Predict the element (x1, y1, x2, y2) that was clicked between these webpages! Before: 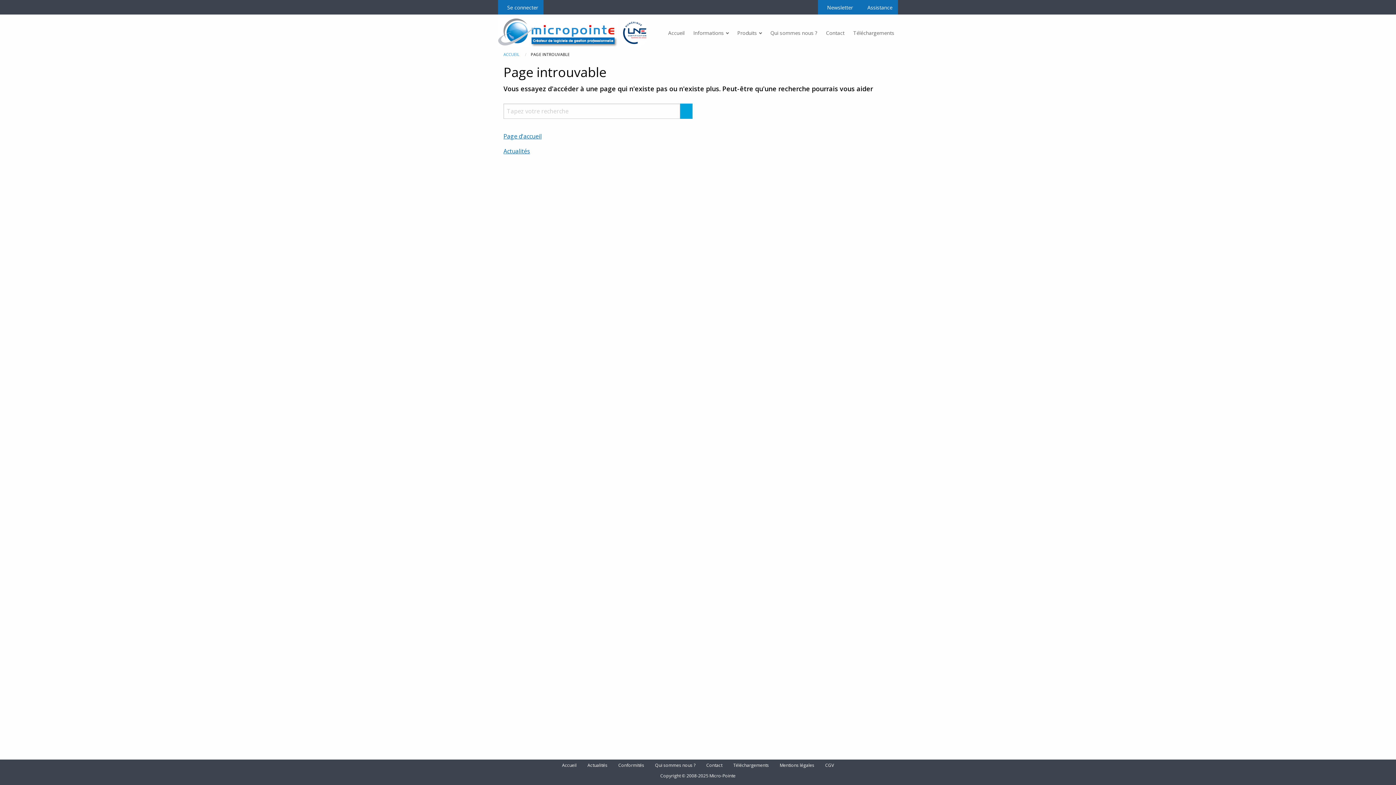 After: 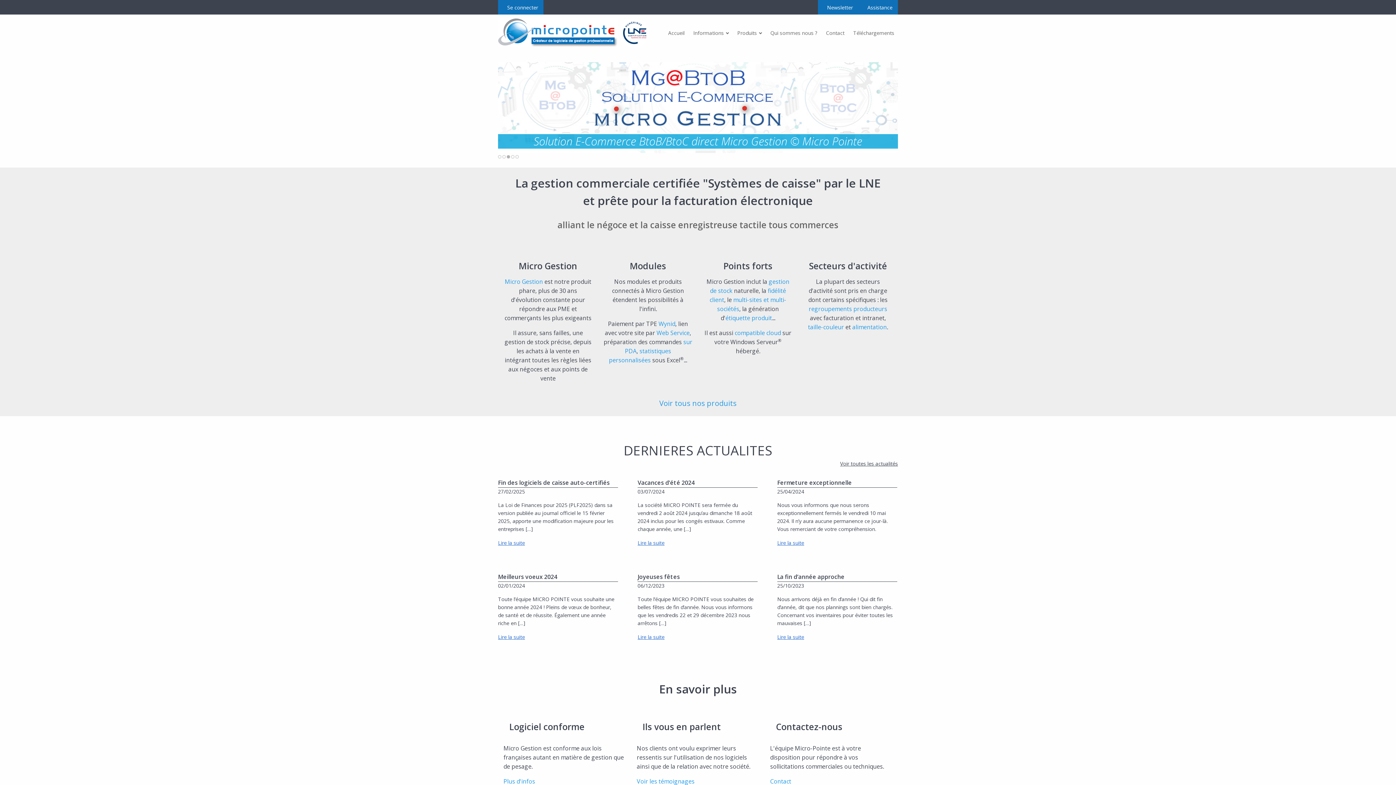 Action: label:   bbox: (498, 28, 619, 36)